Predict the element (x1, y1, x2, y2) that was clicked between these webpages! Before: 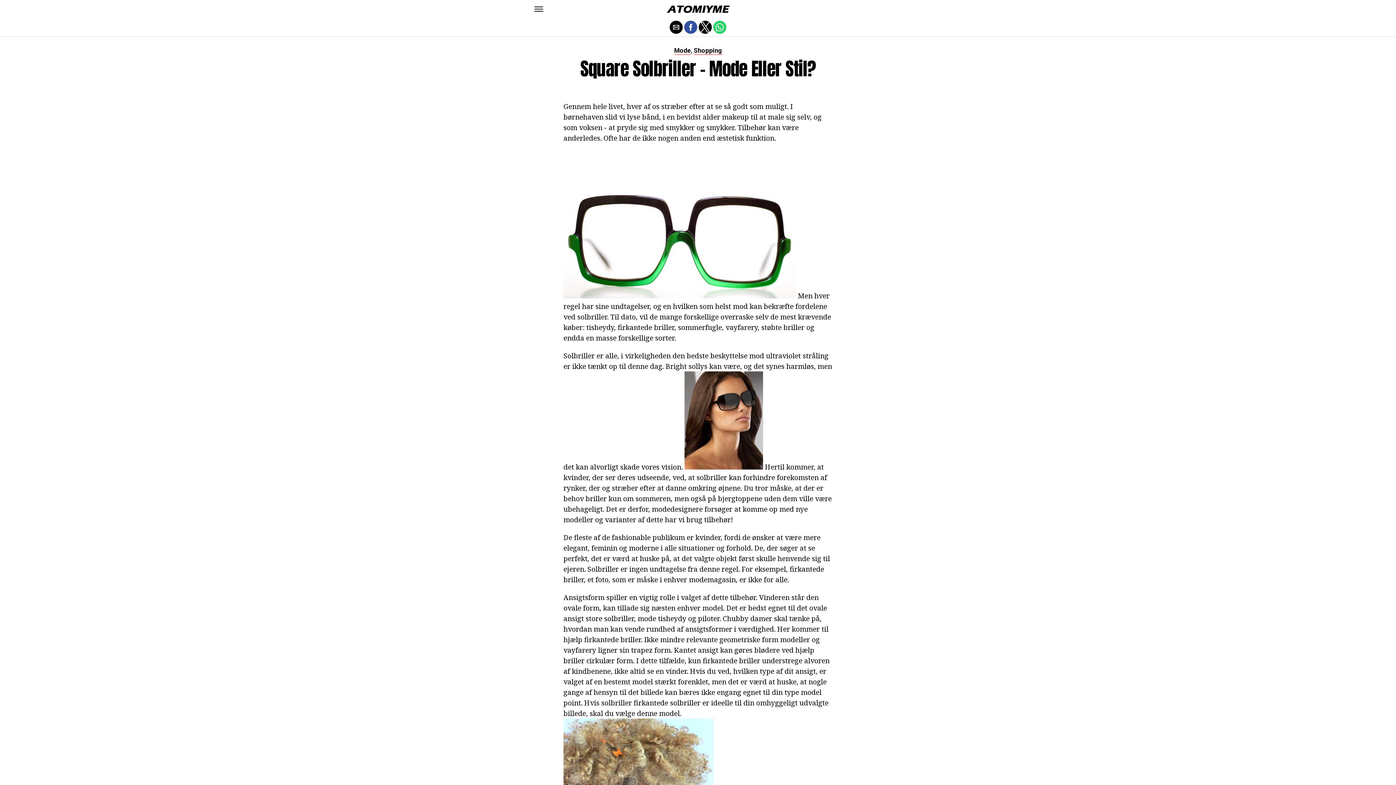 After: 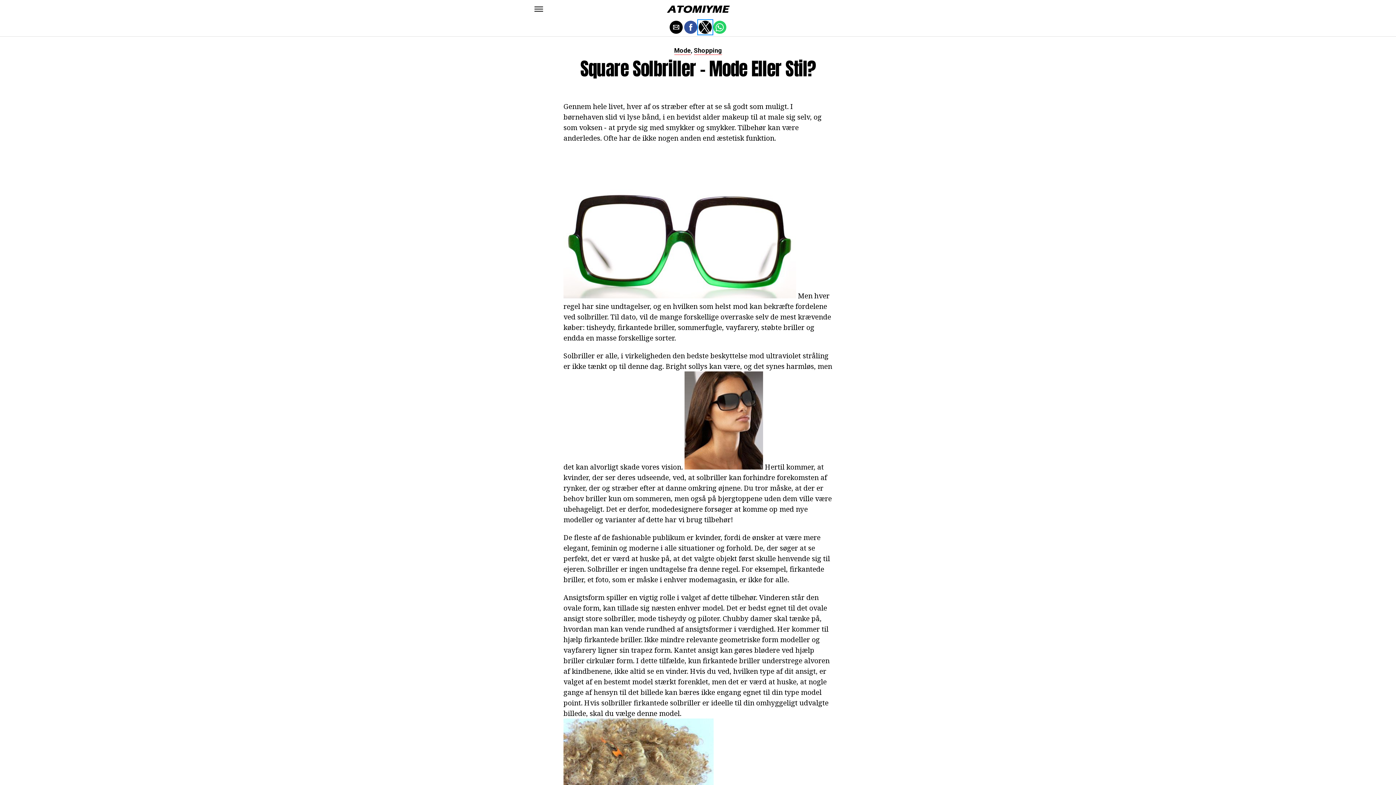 Action: label: Share by twitter bbox: (698, 20, 712, 33)